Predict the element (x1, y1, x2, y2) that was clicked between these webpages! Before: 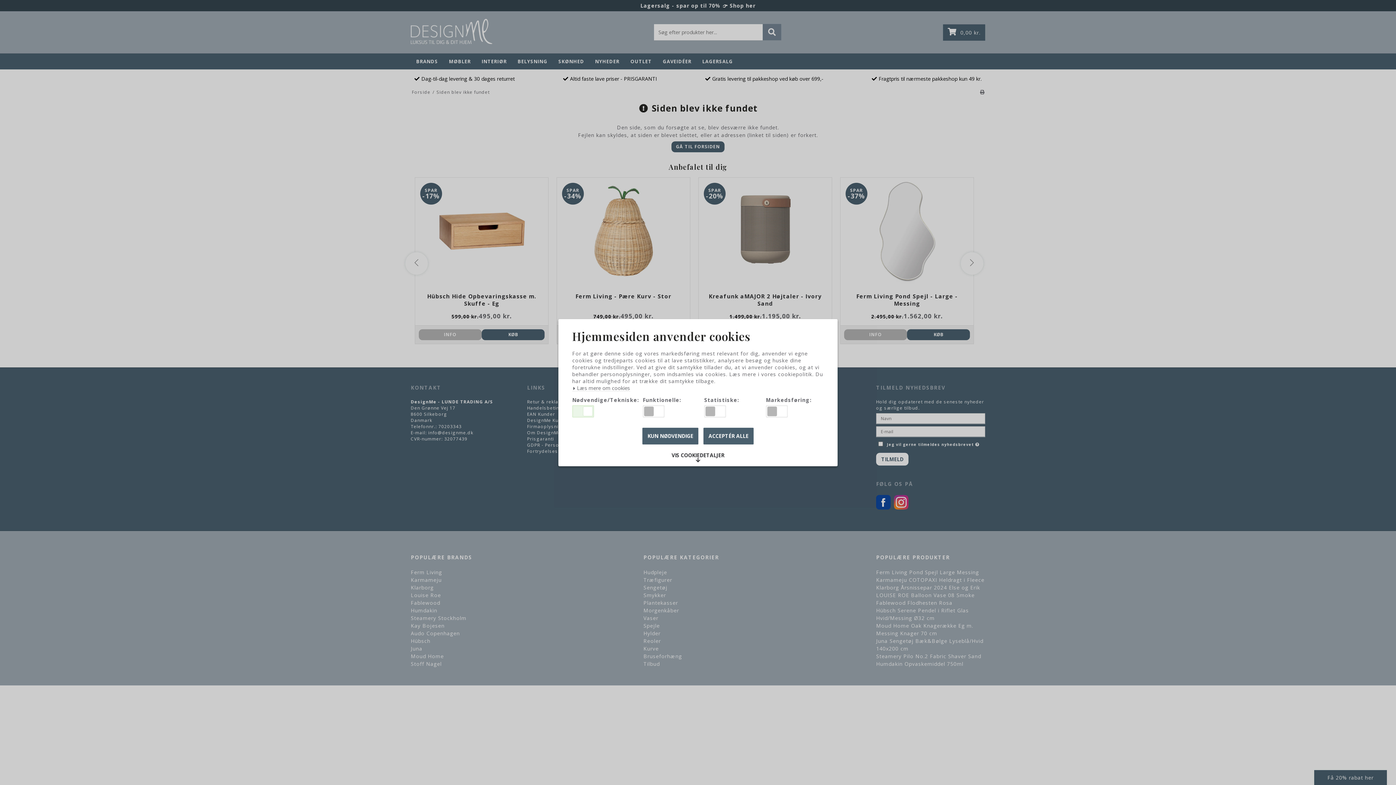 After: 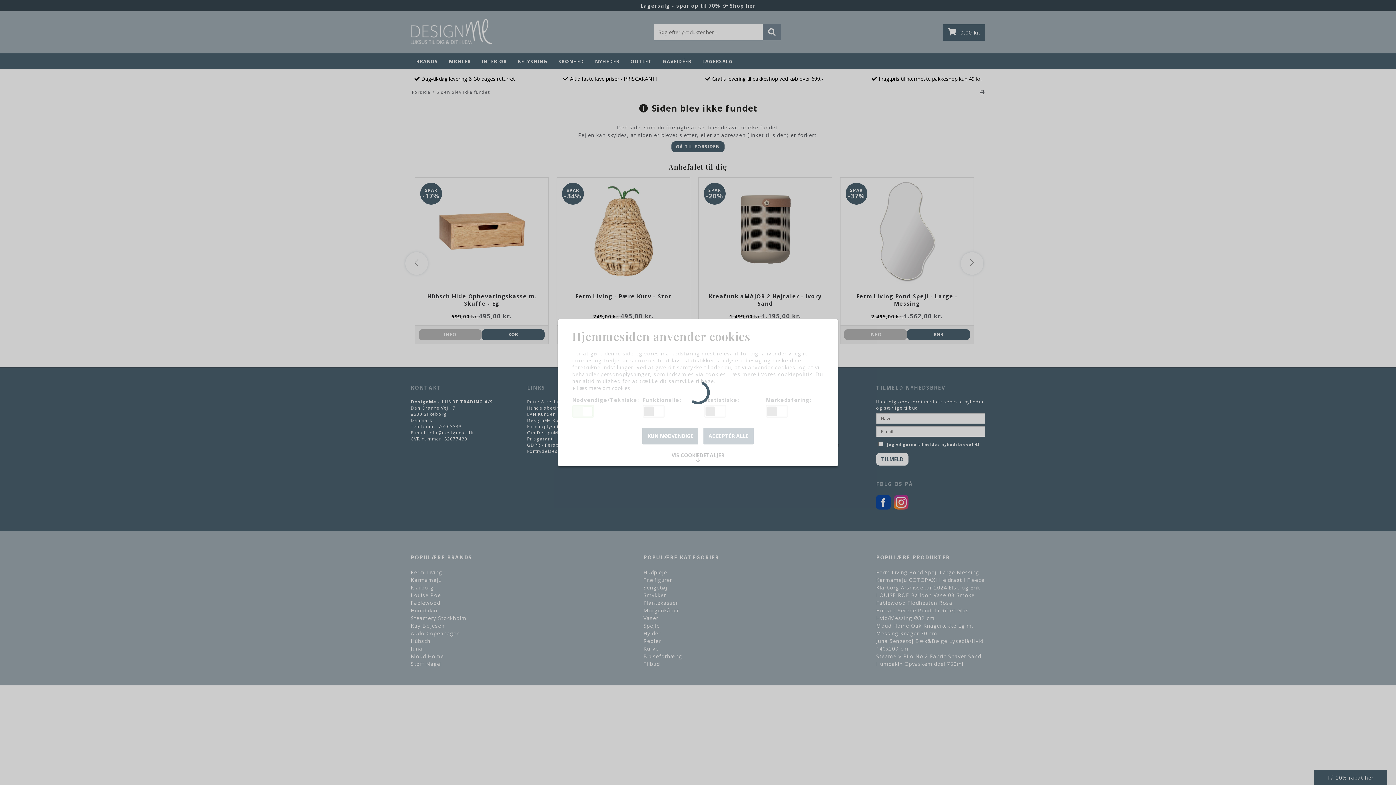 Action: label: ACCEPTÉR ALLE bbox: (703, 427, 753, 444)